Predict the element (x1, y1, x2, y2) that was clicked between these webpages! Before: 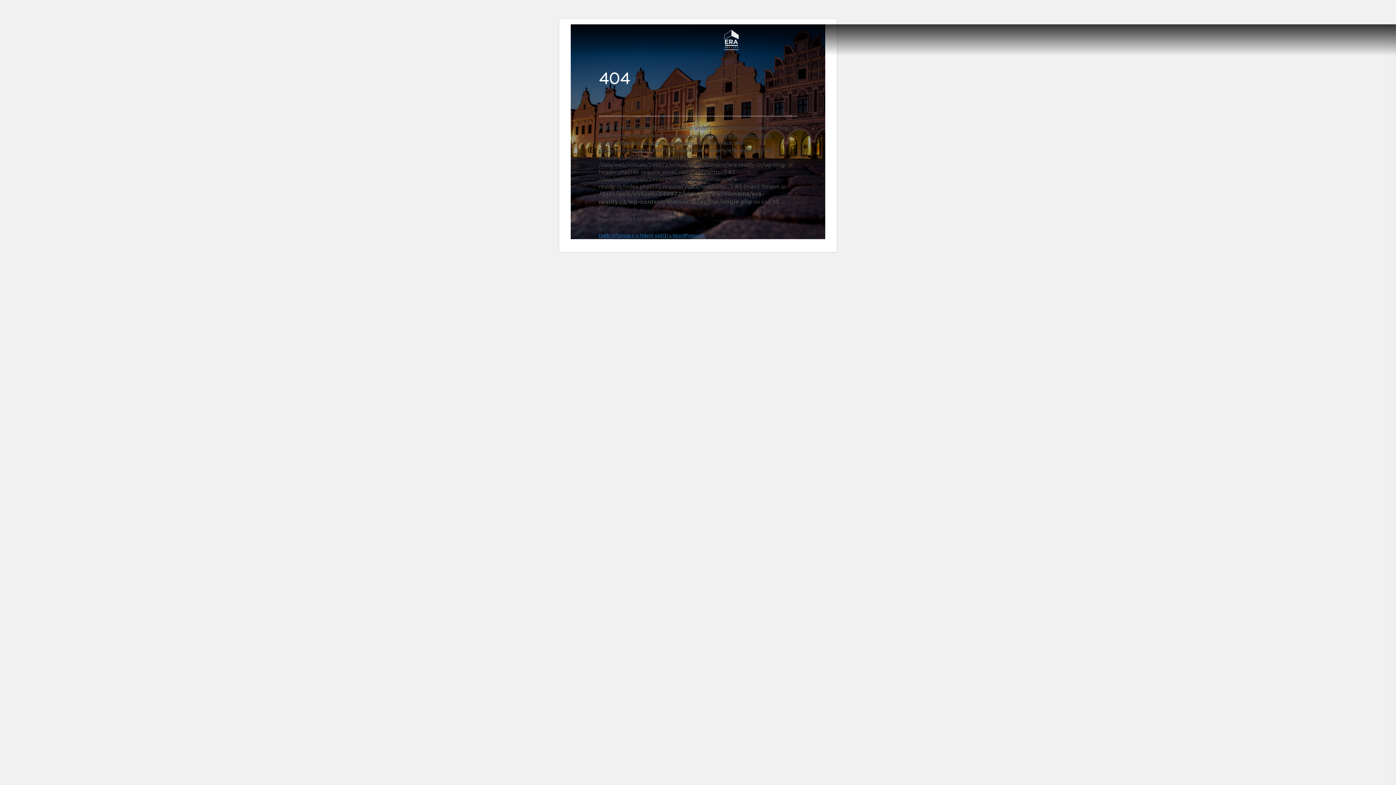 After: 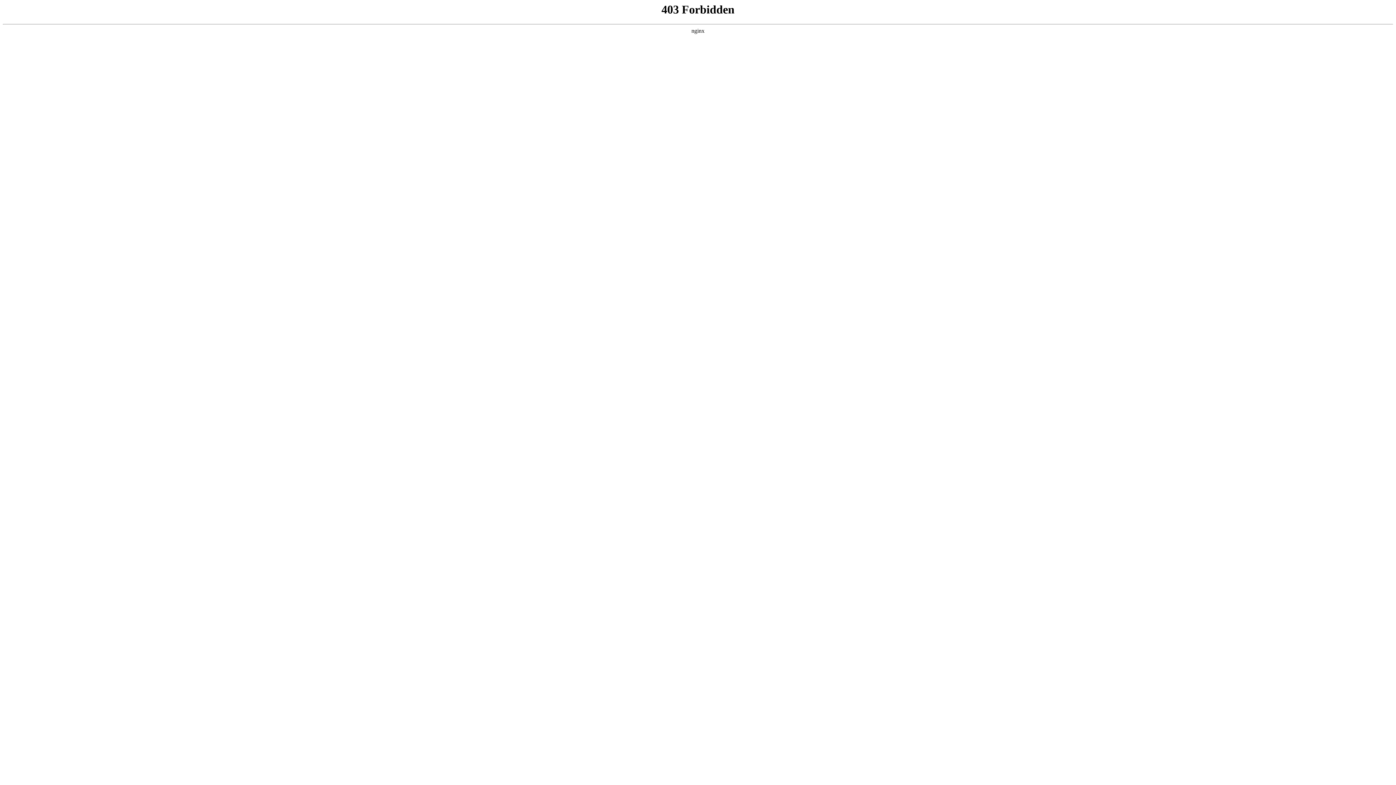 Action: bbox: (598, 232, 705, 238) label: Další informace o řešení potíží s WordPressem.